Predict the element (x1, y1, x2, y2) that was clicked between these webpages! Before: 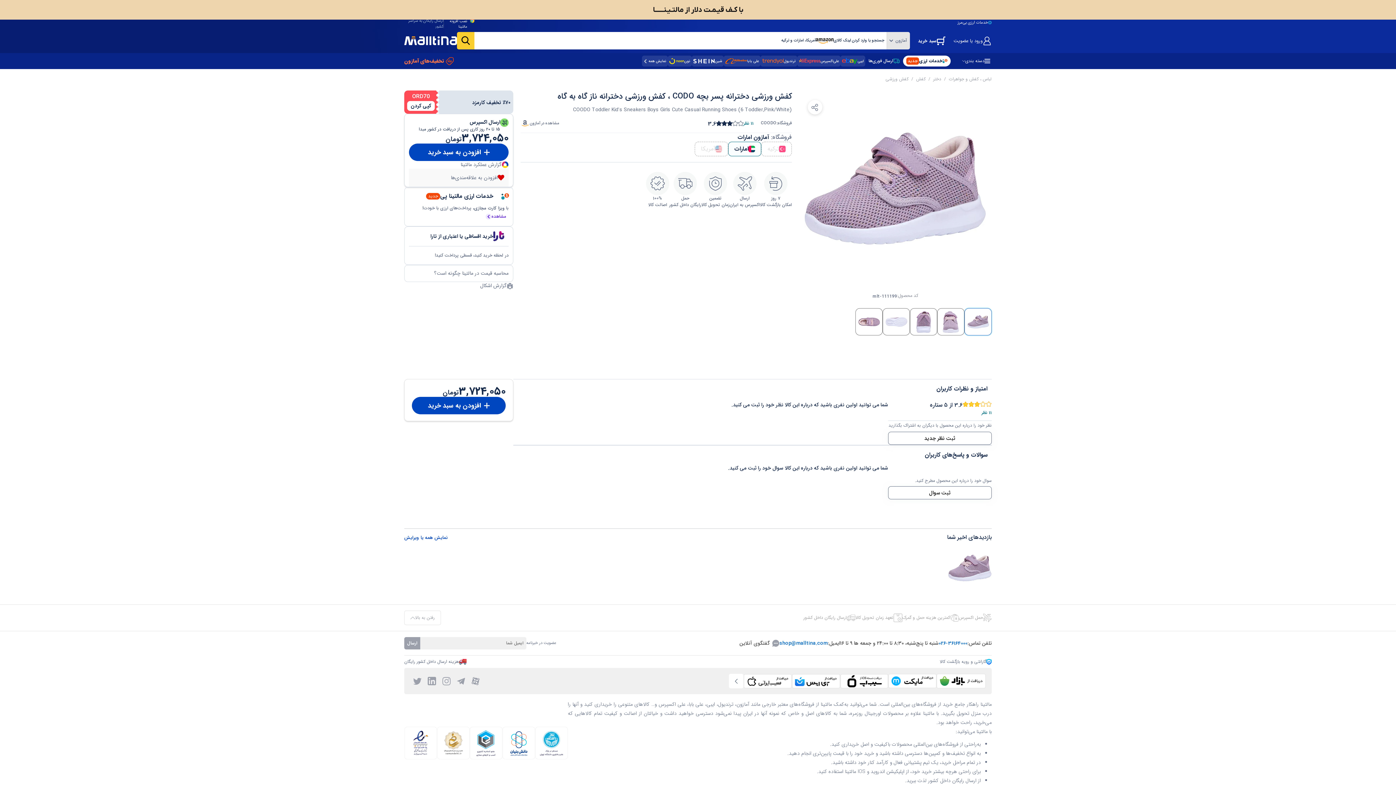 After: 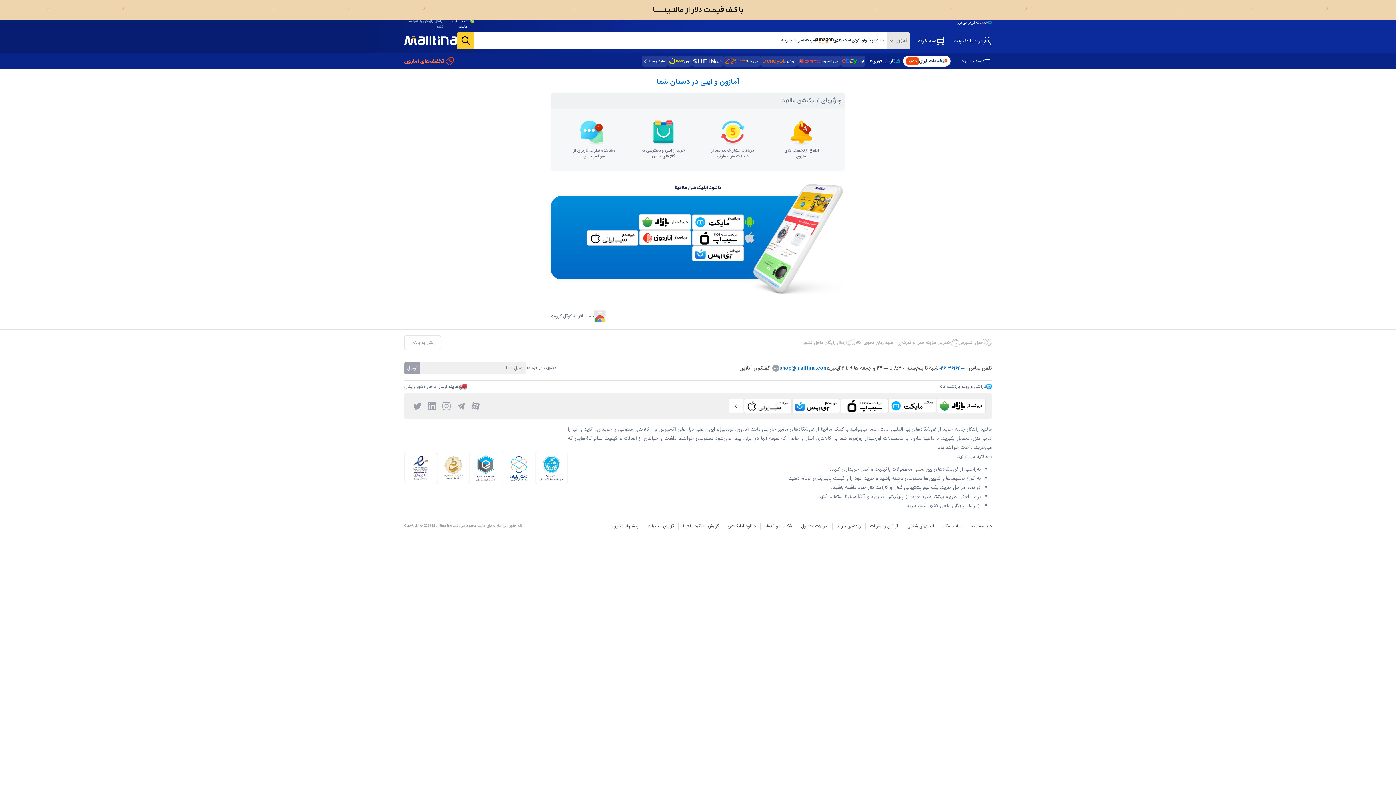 Action: label: دانلود اپلیکیشن bbox: (720, 650, 756, 655)